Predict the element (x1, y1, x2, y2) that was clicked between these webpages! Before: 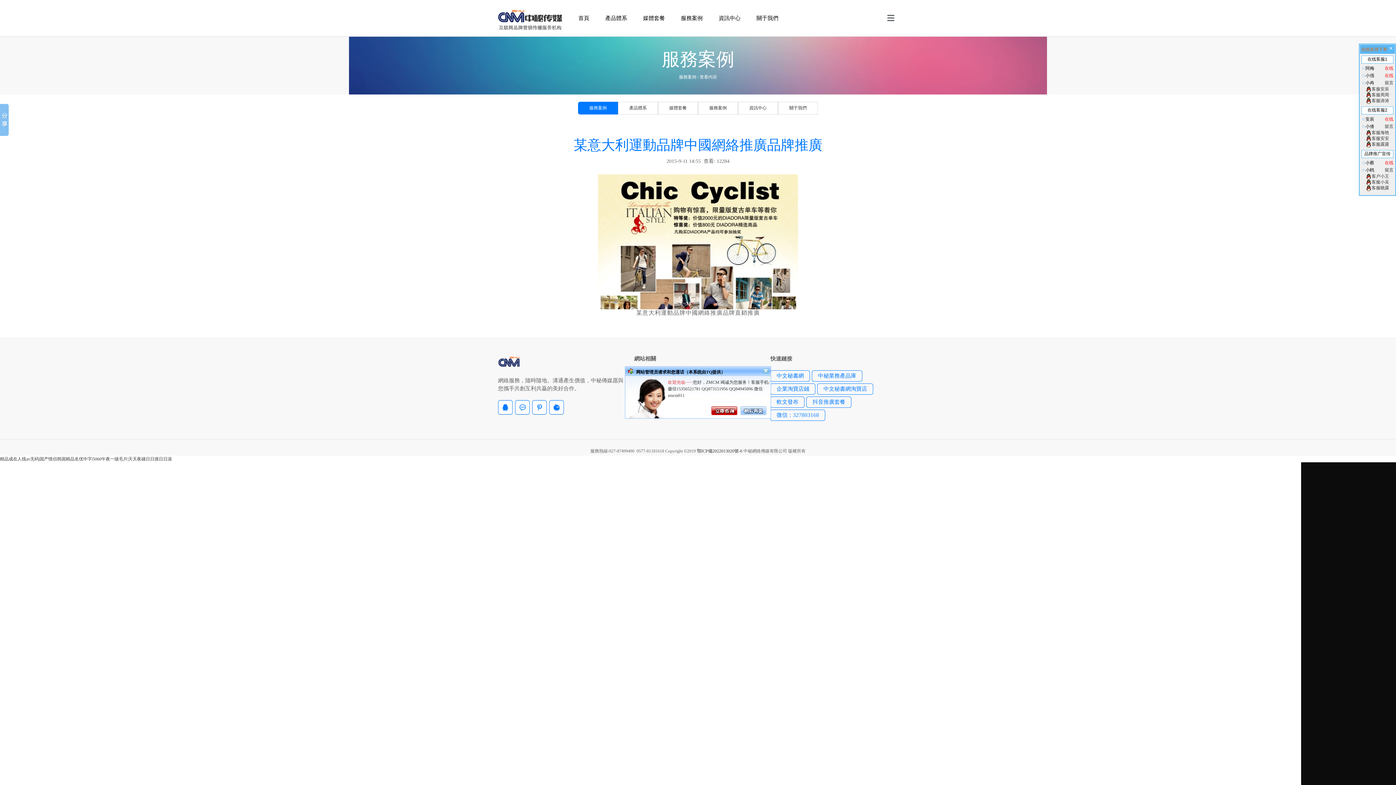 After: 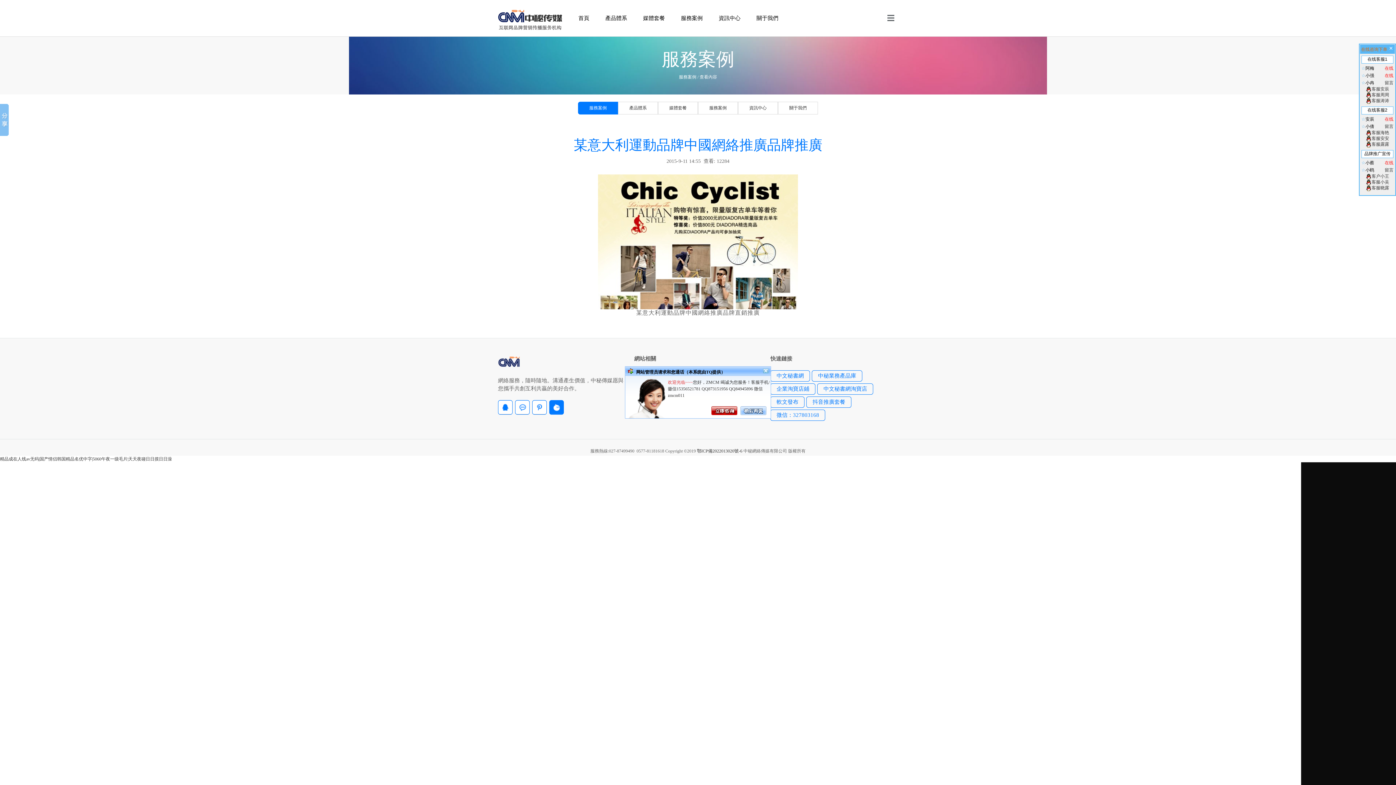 Action: bbox: (549, 400, 564, 414) label: taobao